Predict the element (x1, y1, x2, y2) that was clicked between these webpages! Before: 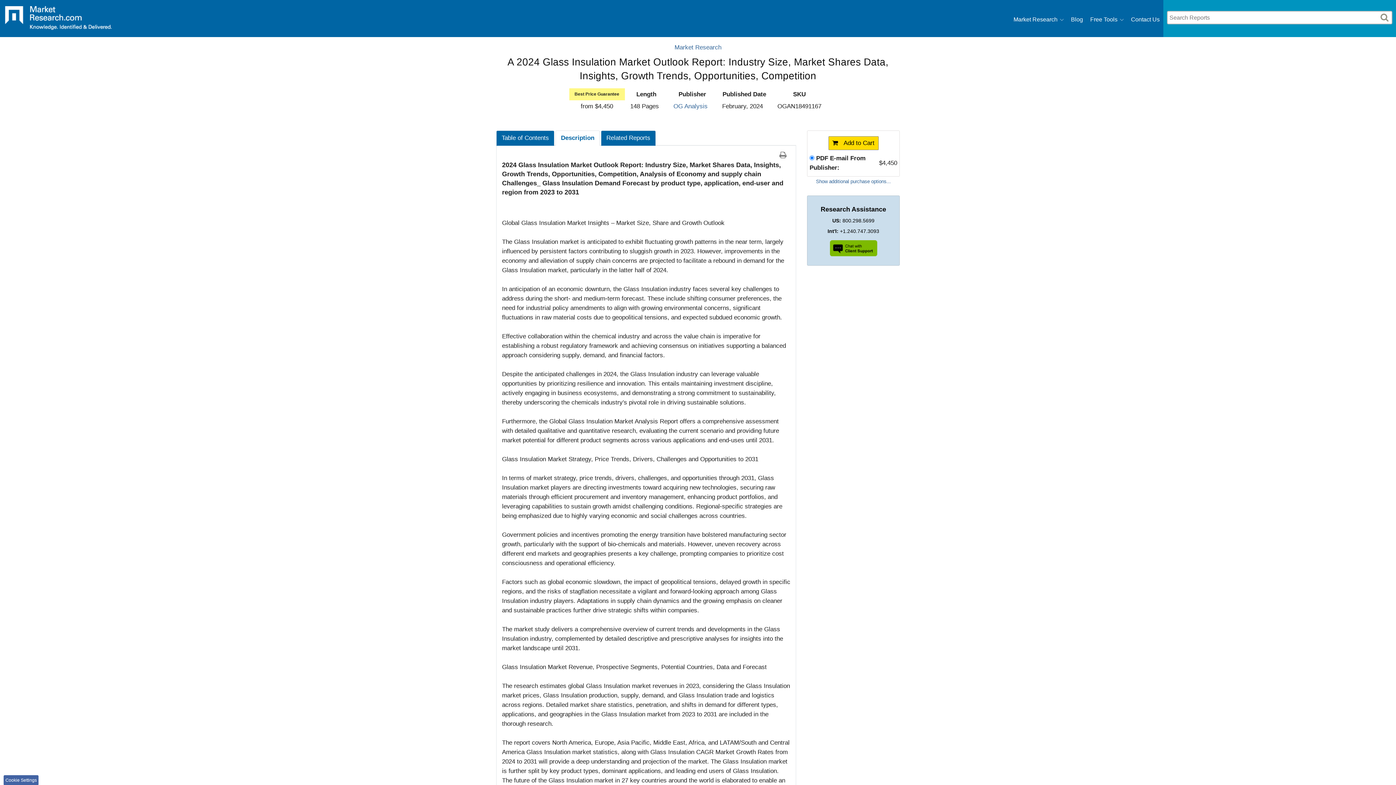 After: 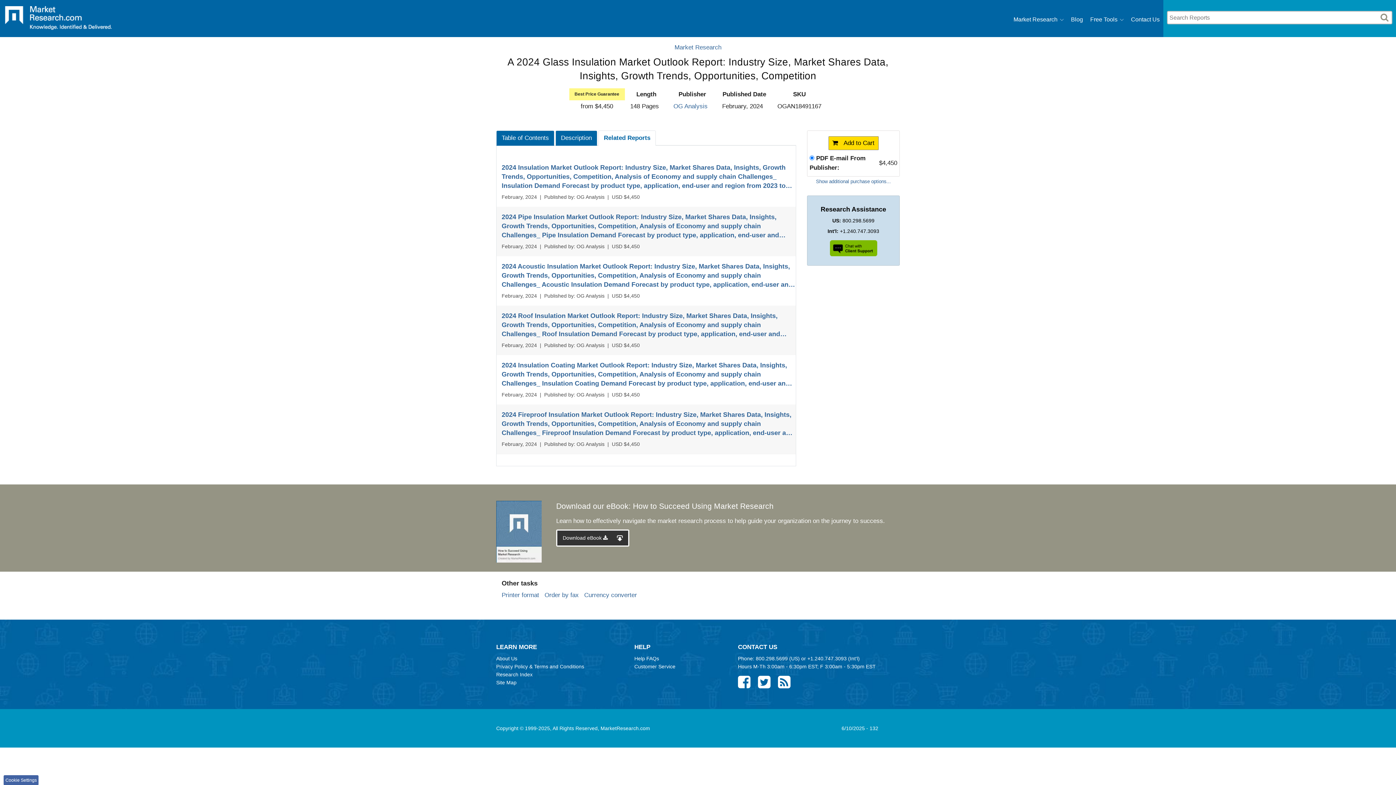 Action: label: Related Reports bbox: (601, 130, 656, 145)